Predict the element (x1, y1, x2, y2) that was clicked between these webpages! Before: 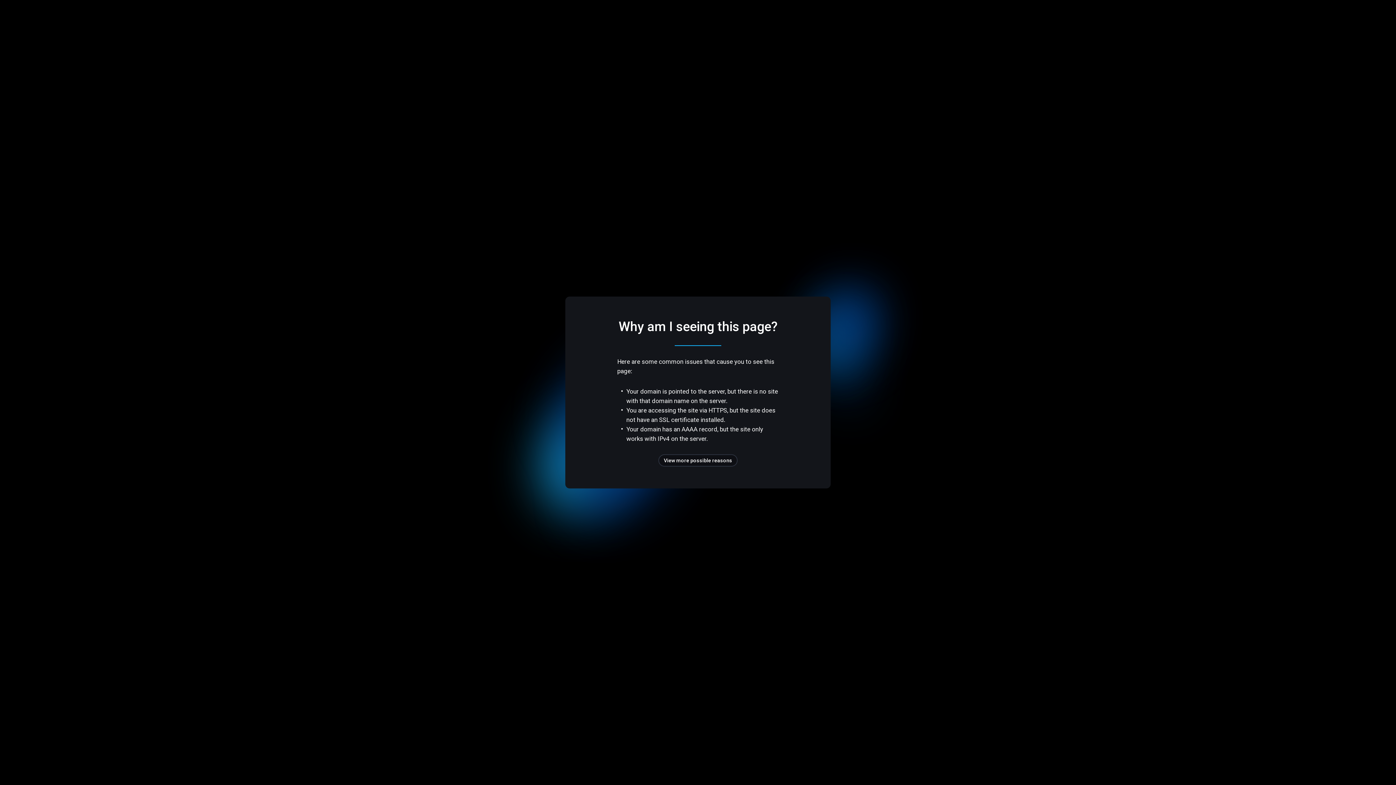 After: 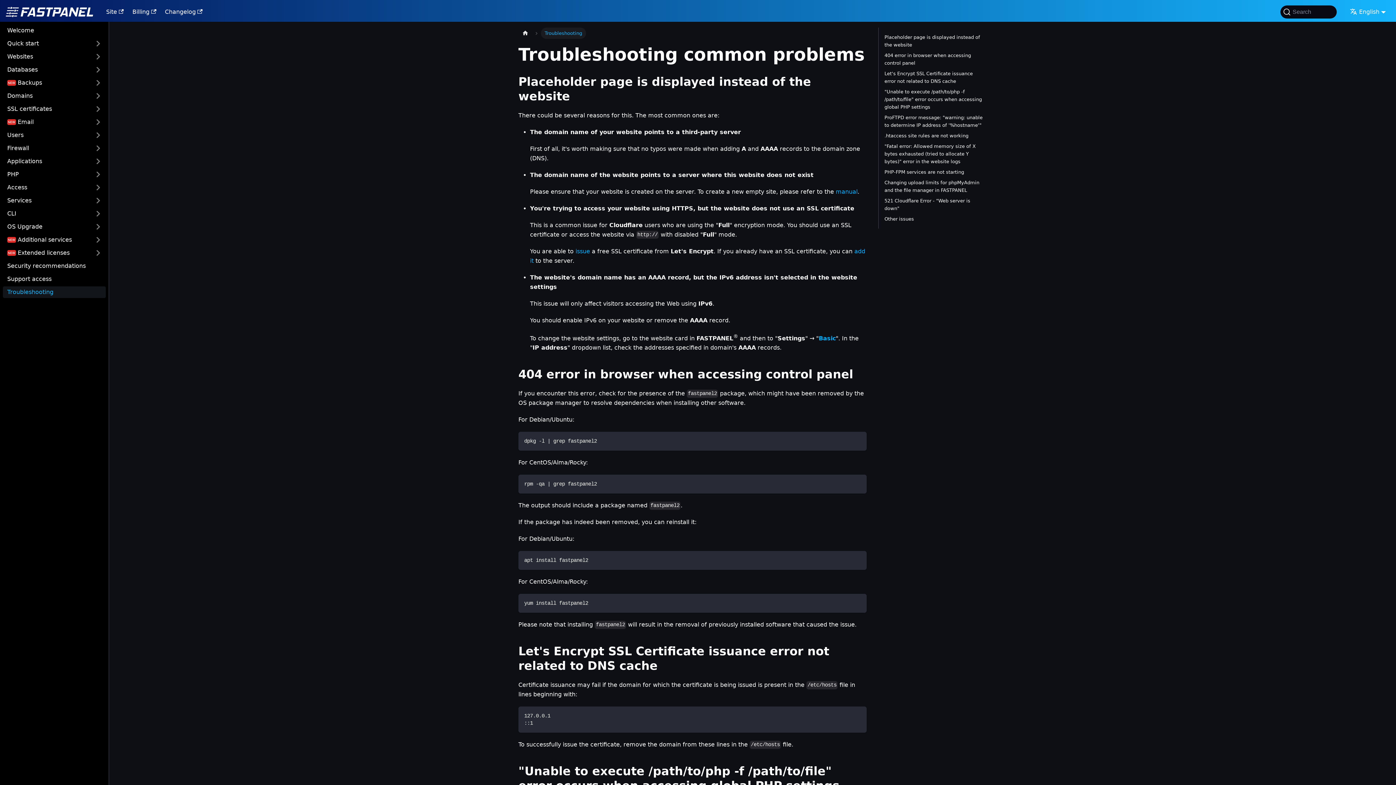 Action: bbox: (658, 454, 737, 466) label: View more possible reasons